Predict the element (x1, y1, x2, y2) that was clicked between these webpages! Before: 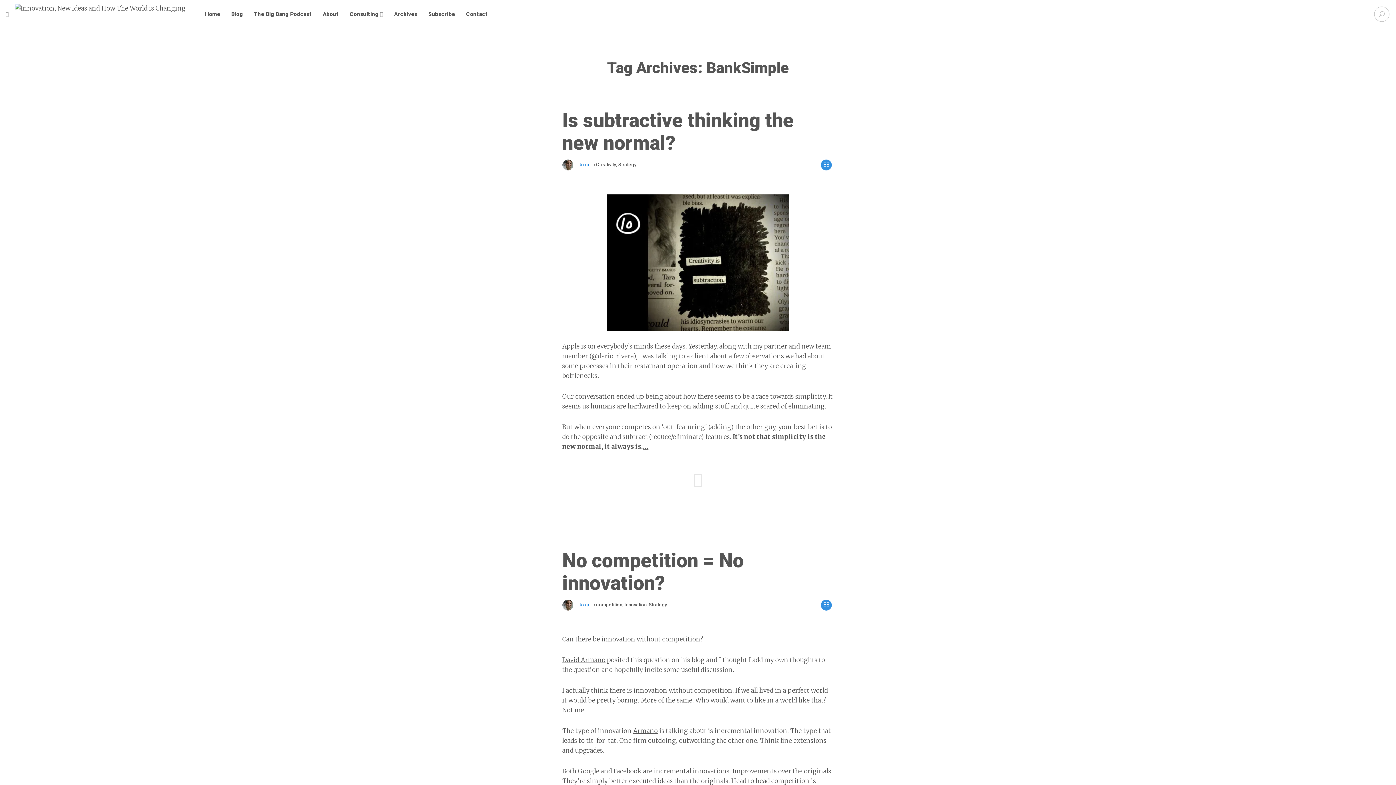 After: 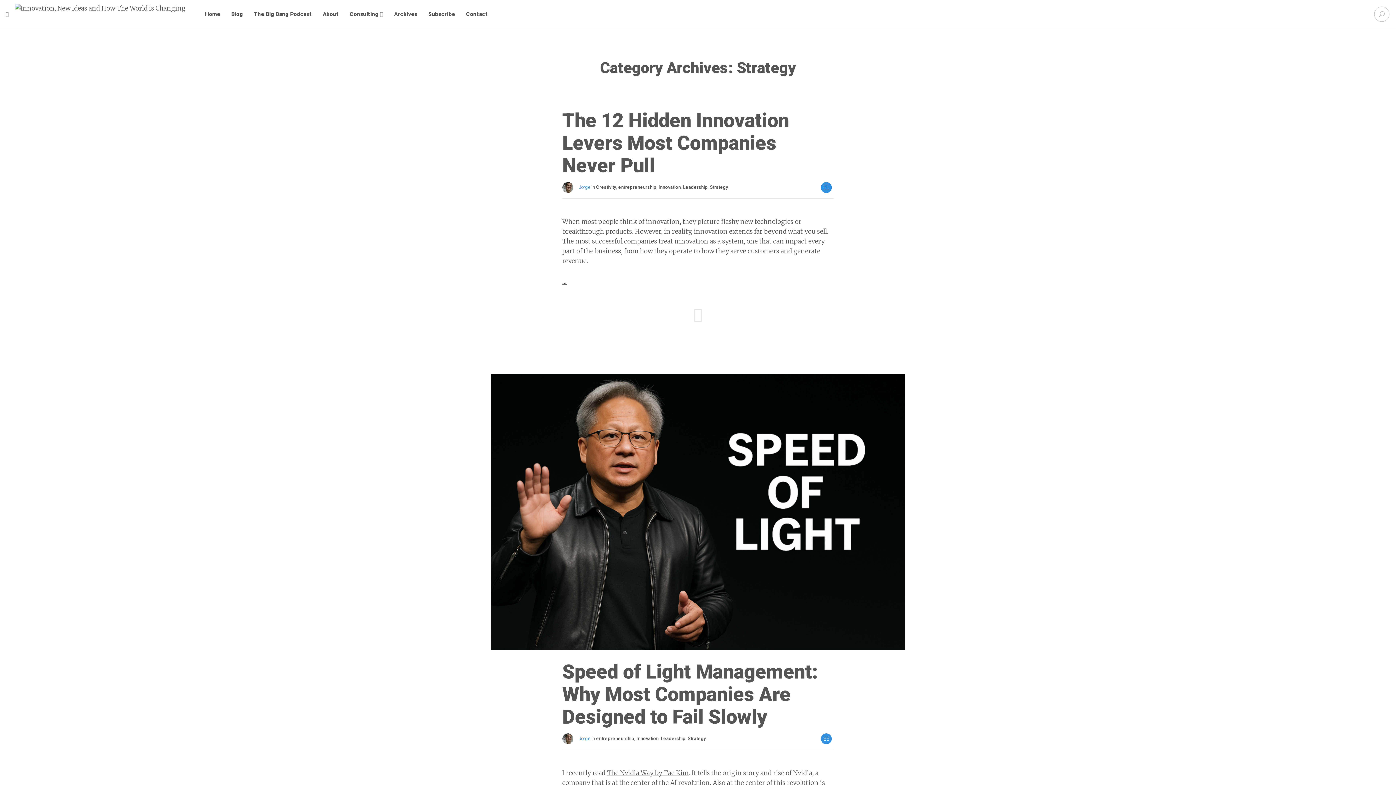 Action: bbox: (618, 161, 636, 167) label: Strategy